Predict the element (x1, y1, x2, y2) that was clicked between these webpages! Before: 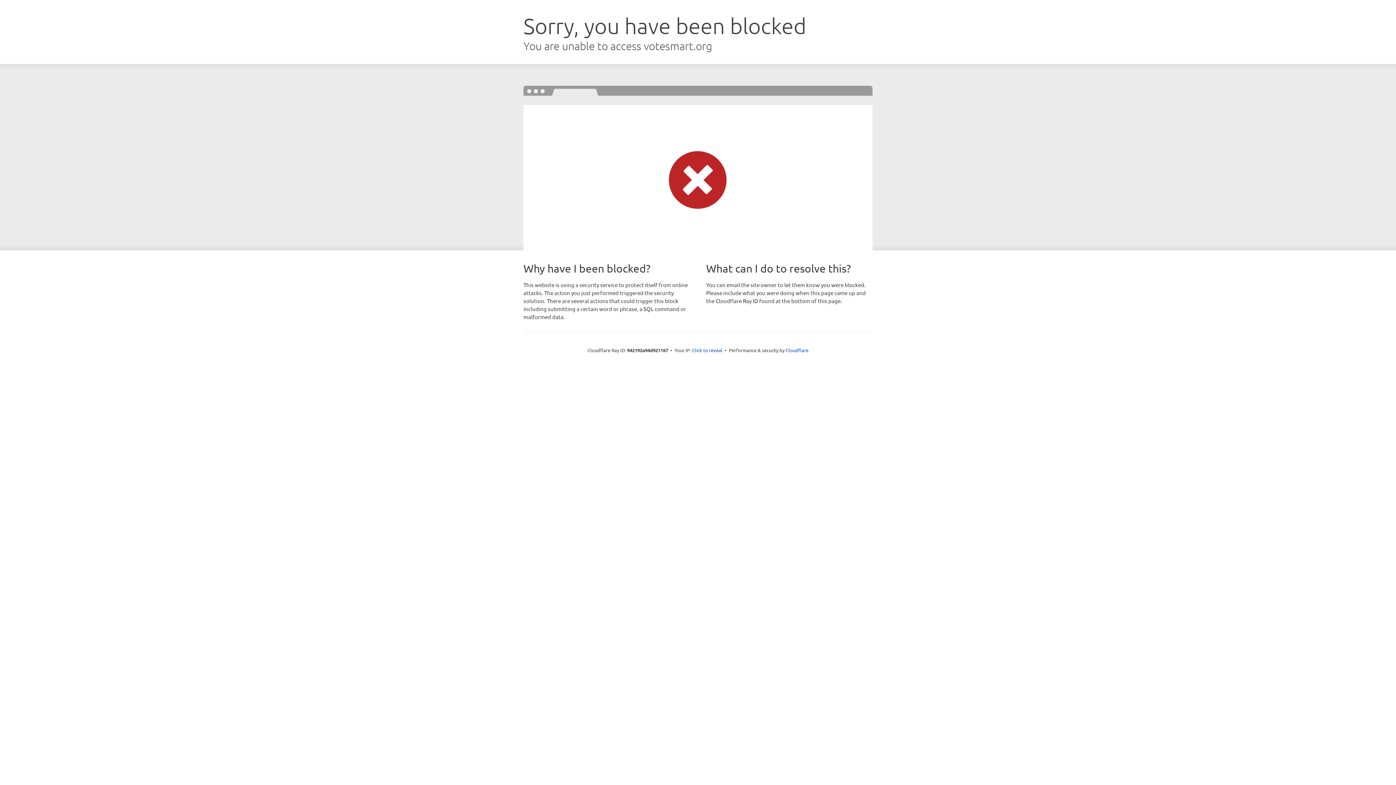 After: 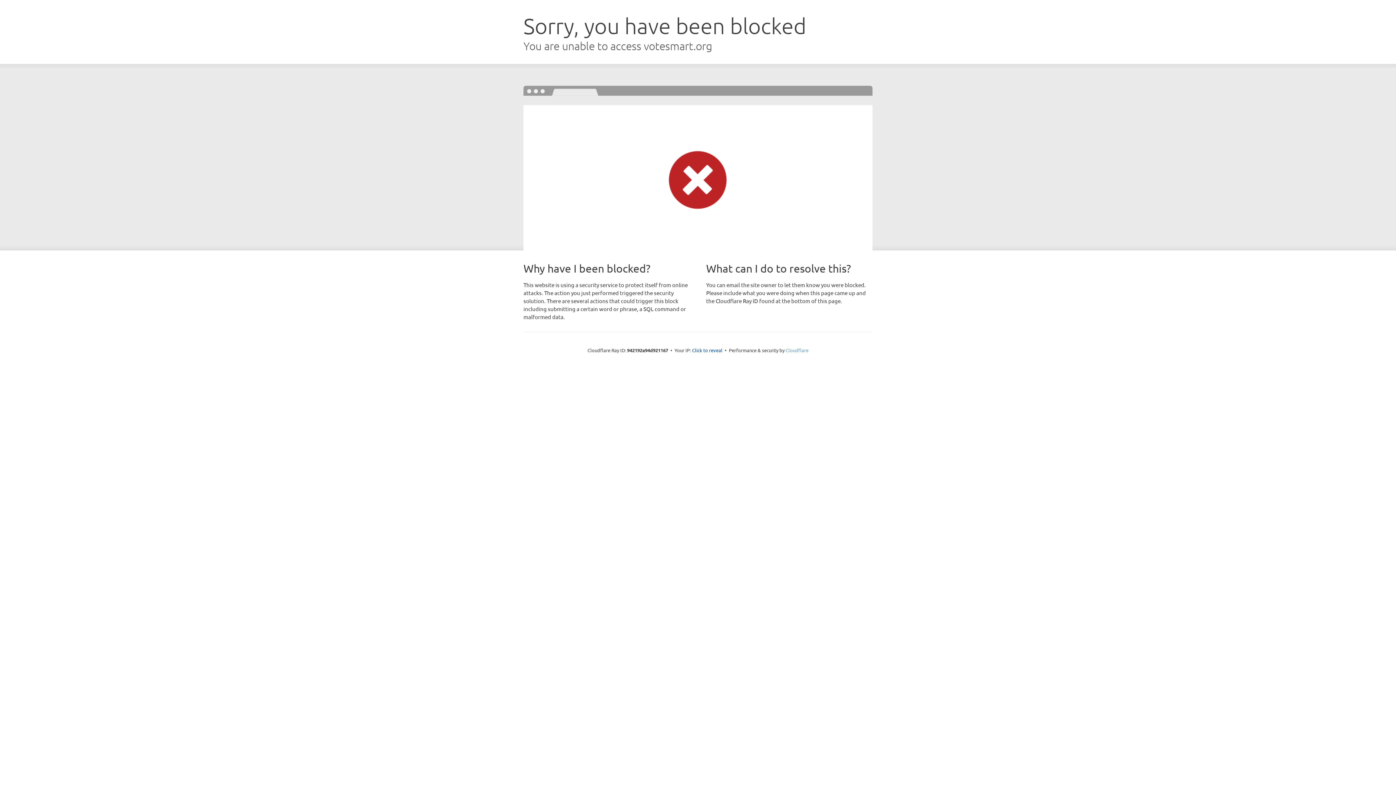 Action: bbox: (785, 347, 808, 353) label: Cloudflare